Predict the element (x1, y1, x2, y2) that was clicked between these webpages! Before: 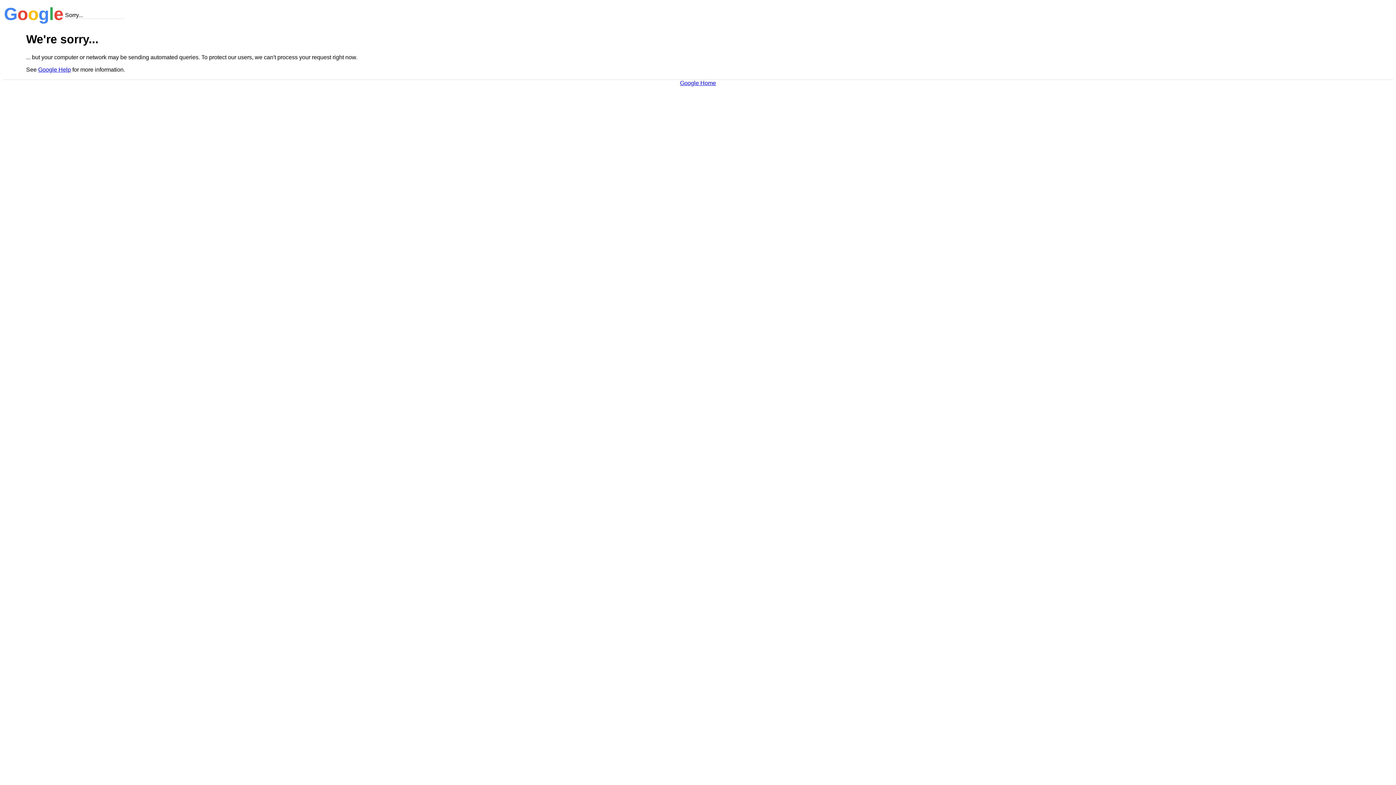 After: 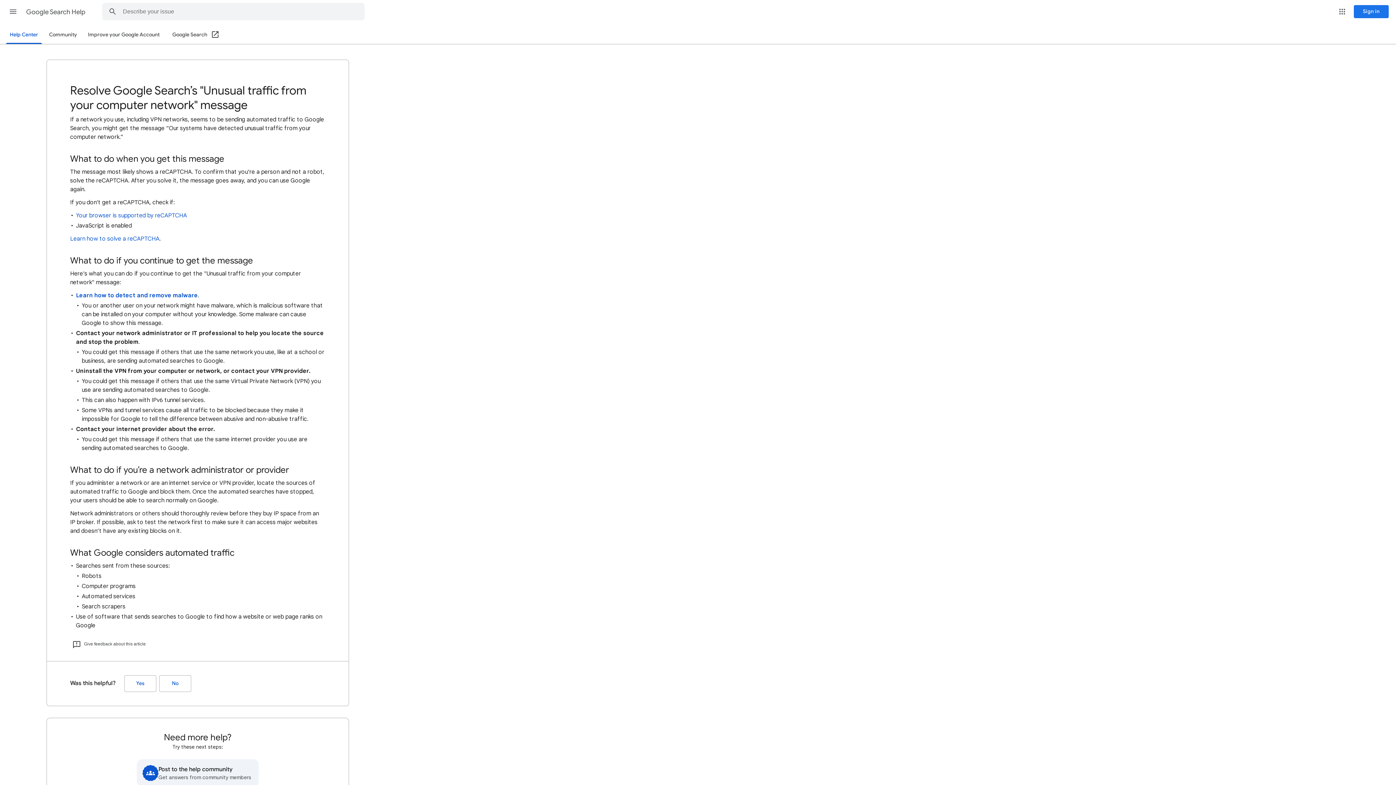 Action: bbox: (38, 66, 70, 72) label: Google Help